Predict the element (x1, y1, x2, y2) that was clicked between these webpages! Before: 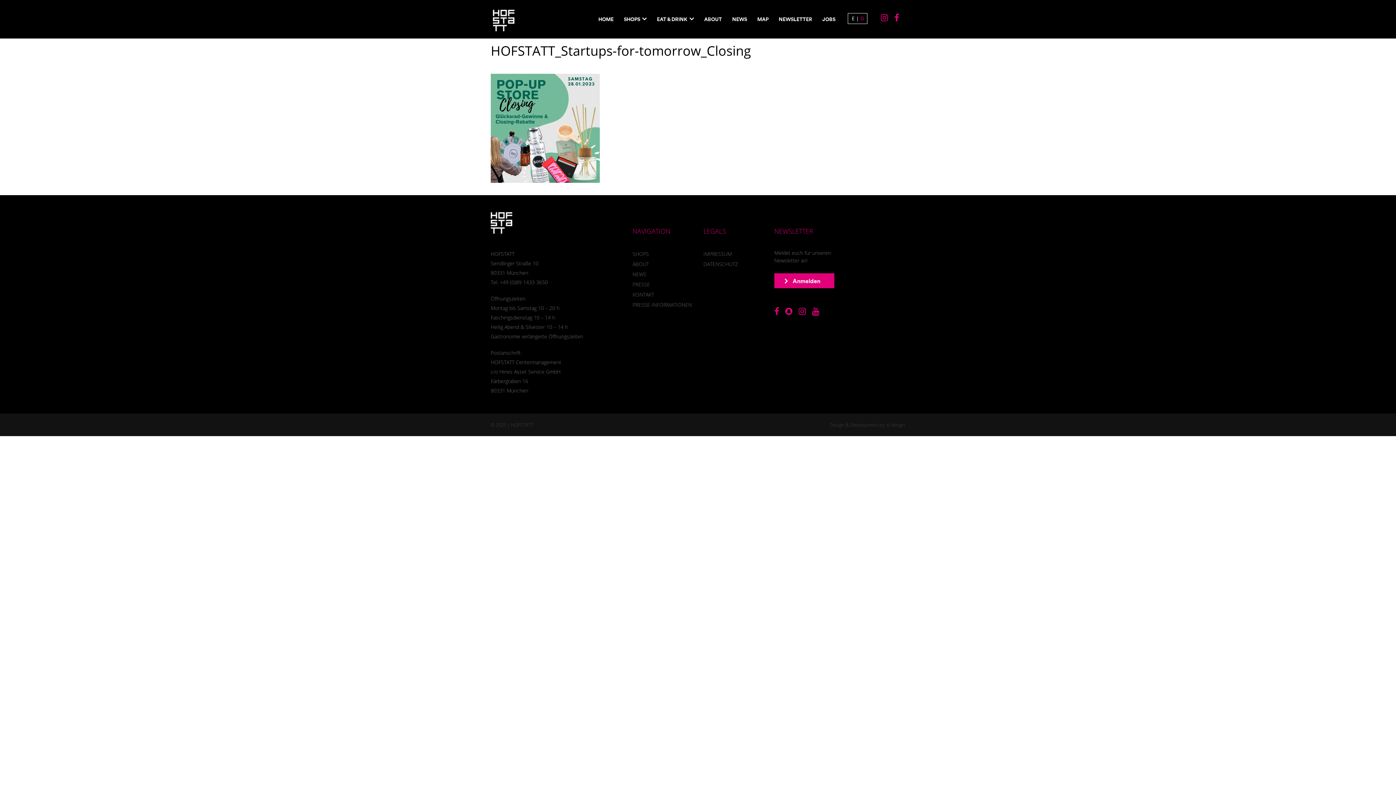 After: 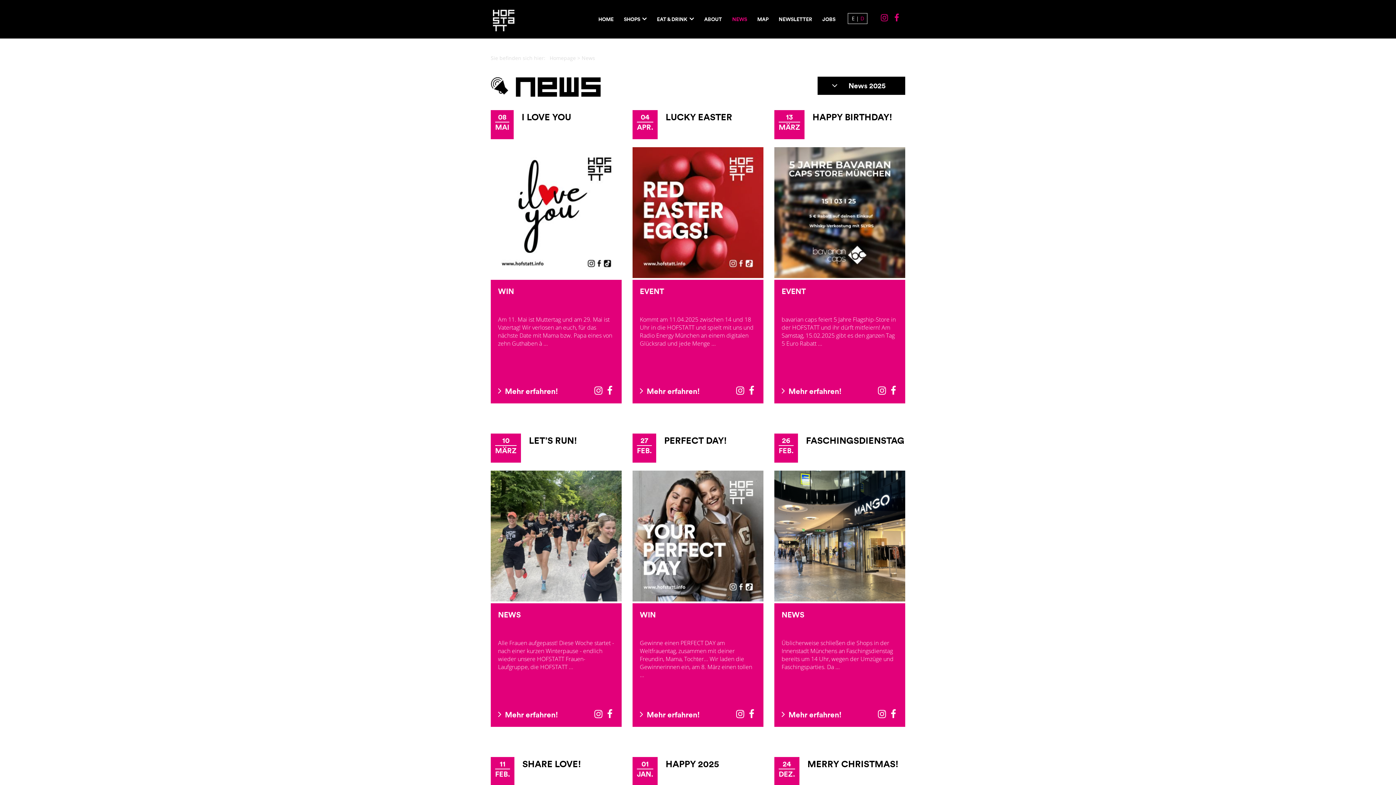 Action: bbox: (632, 269, 692, 279) label: NEWS